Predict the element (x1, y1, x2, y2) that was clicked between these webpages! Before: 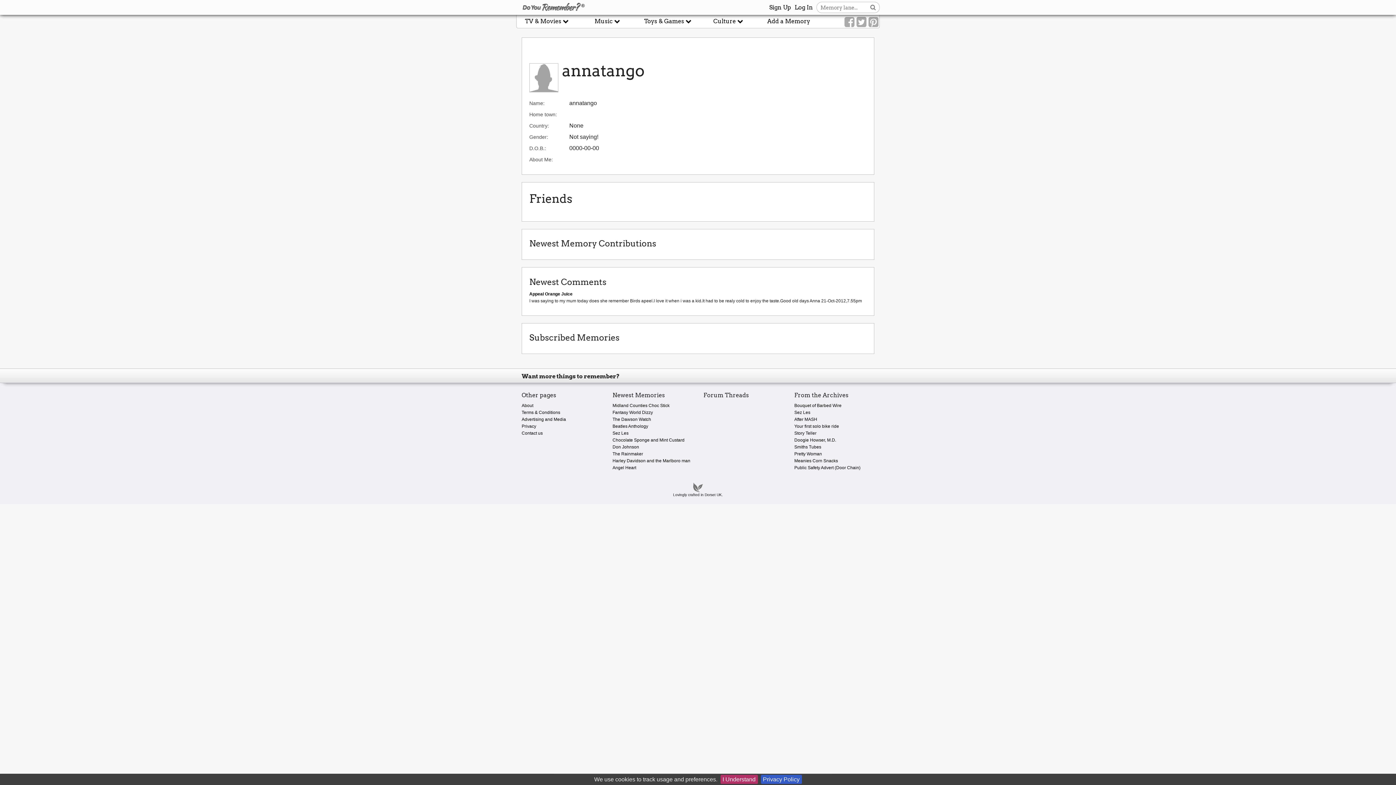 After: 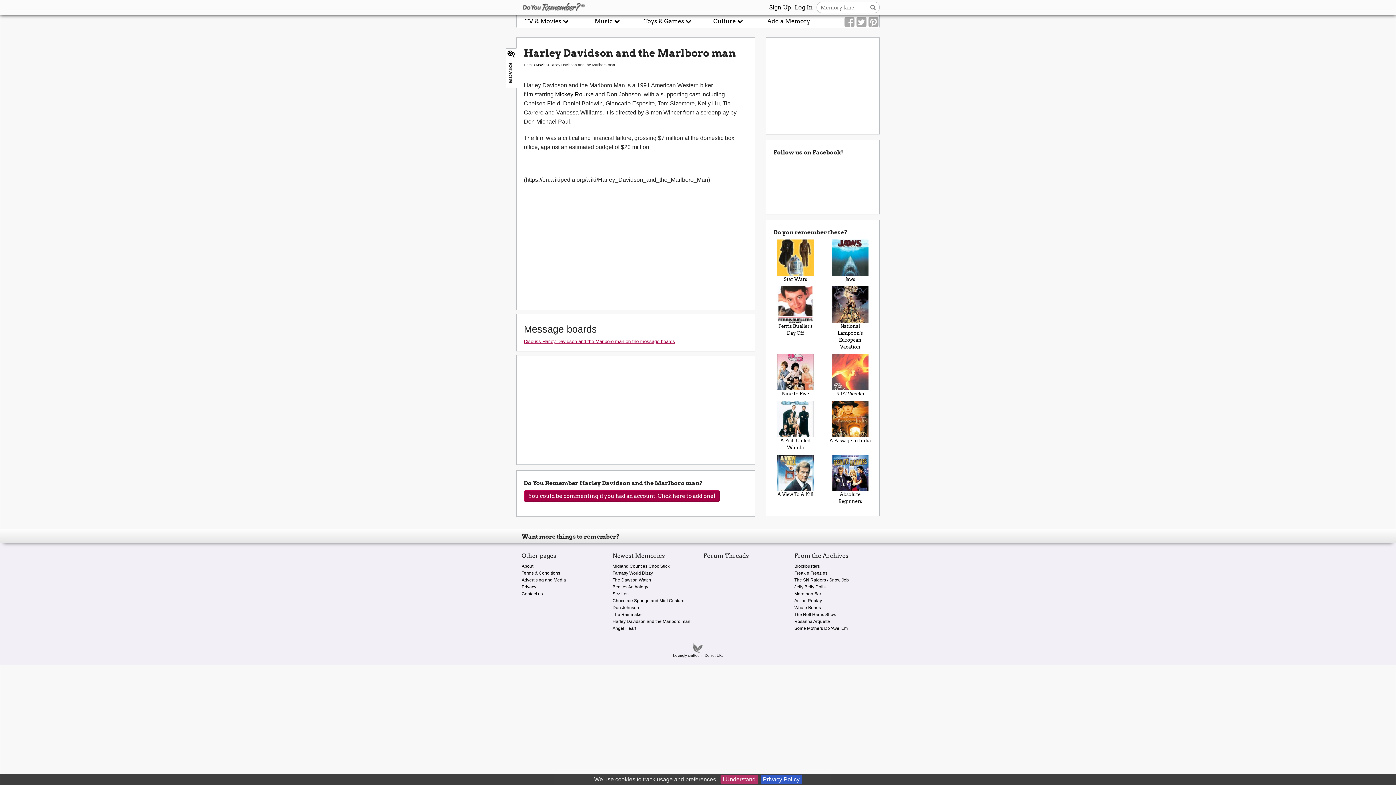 Action: bbox: (612, 458, 690, 463) label: Harley Davidson and the Marlboro man